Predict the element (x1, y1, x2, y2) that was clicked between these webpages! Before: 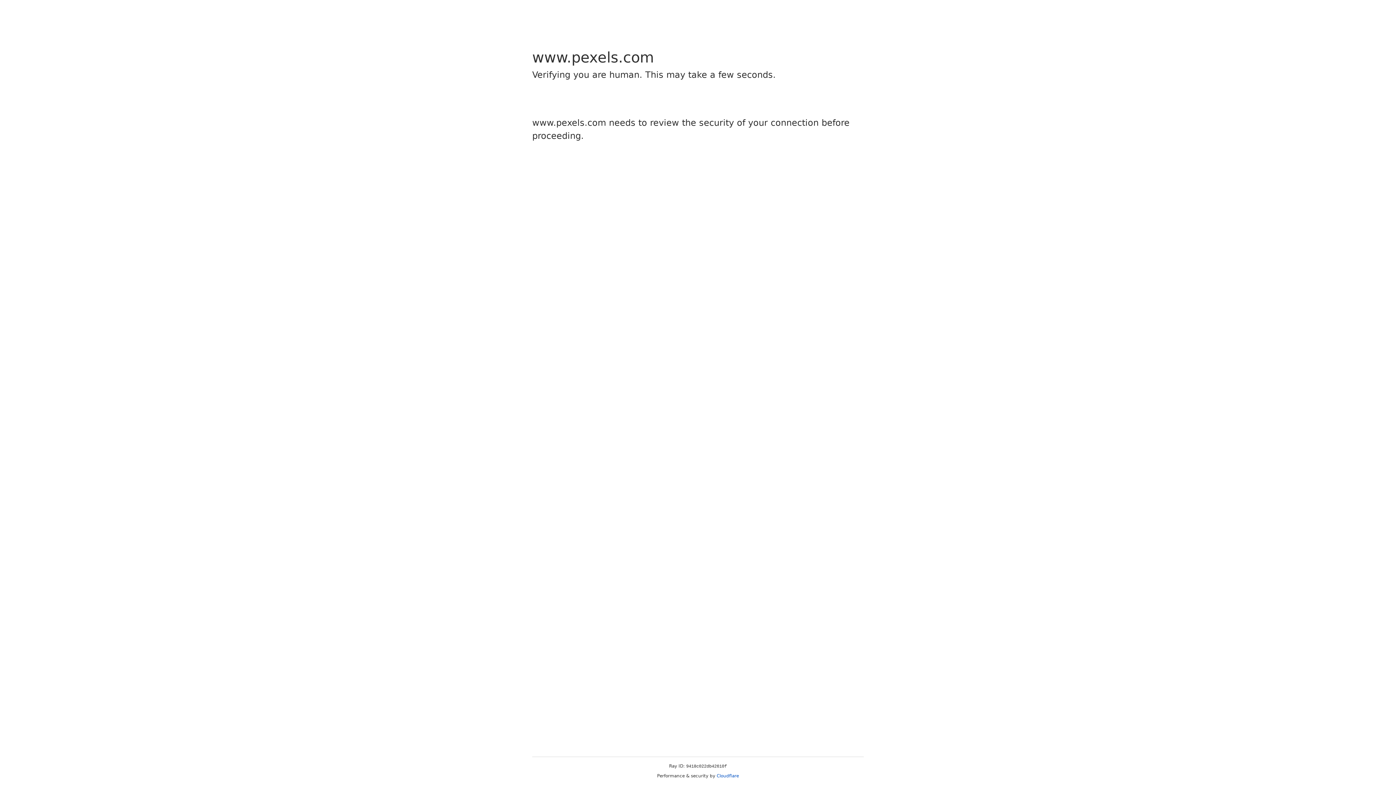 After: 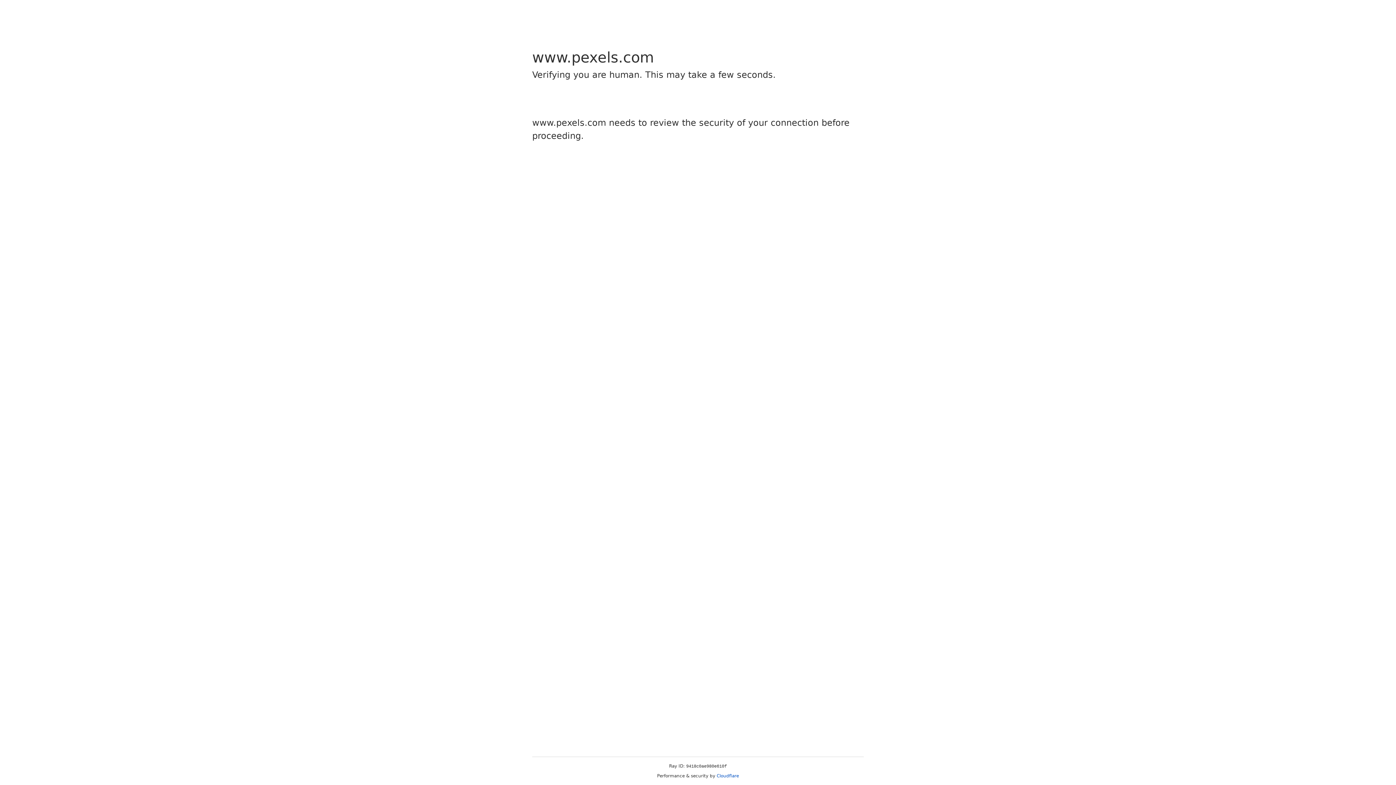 Action: bbox: (716, 773, 739, 778) label: Cloudflare